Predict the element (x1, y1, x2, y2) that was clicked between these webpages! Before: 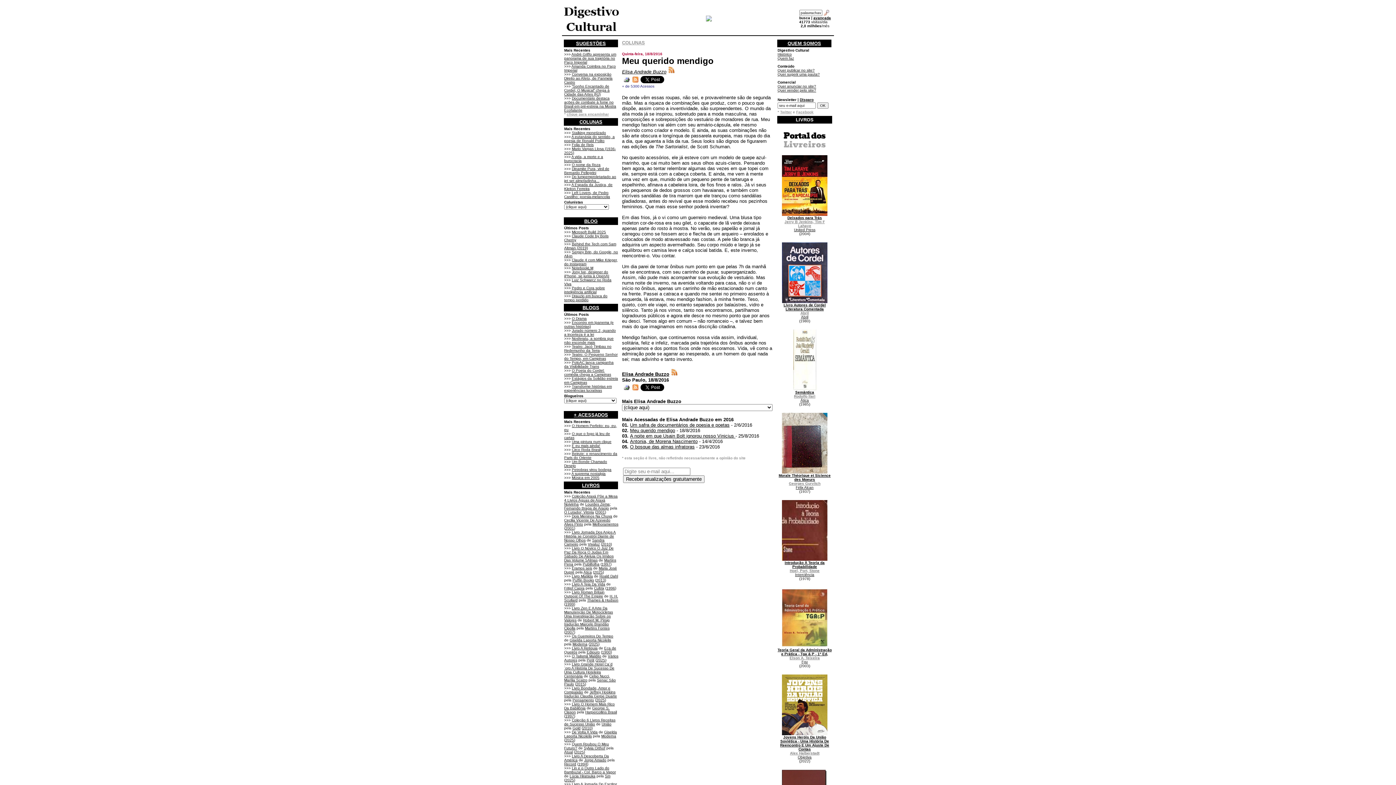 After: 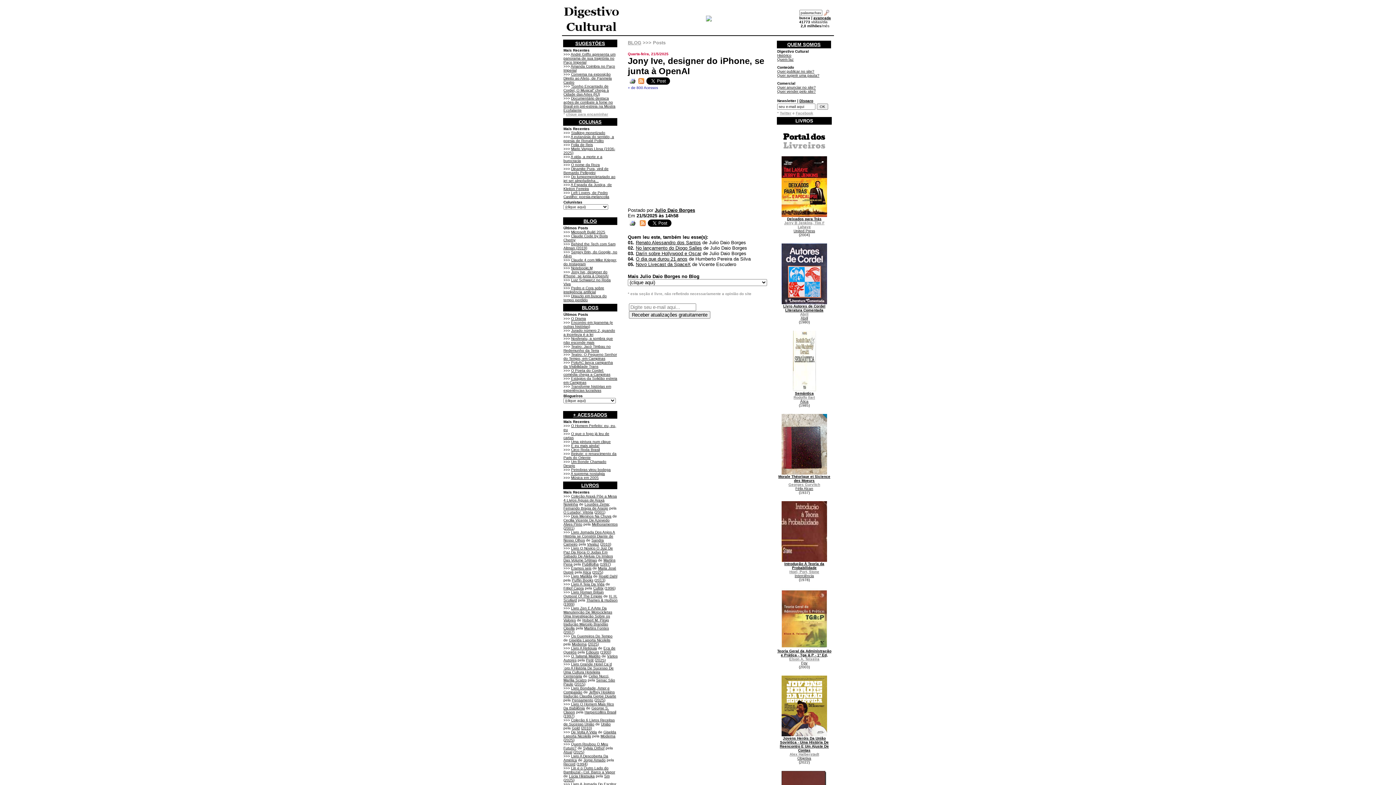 Action: bbox: (564, 270, 609, 278) label: Jony Ive, designer do iPhone, se junta à OpenAI